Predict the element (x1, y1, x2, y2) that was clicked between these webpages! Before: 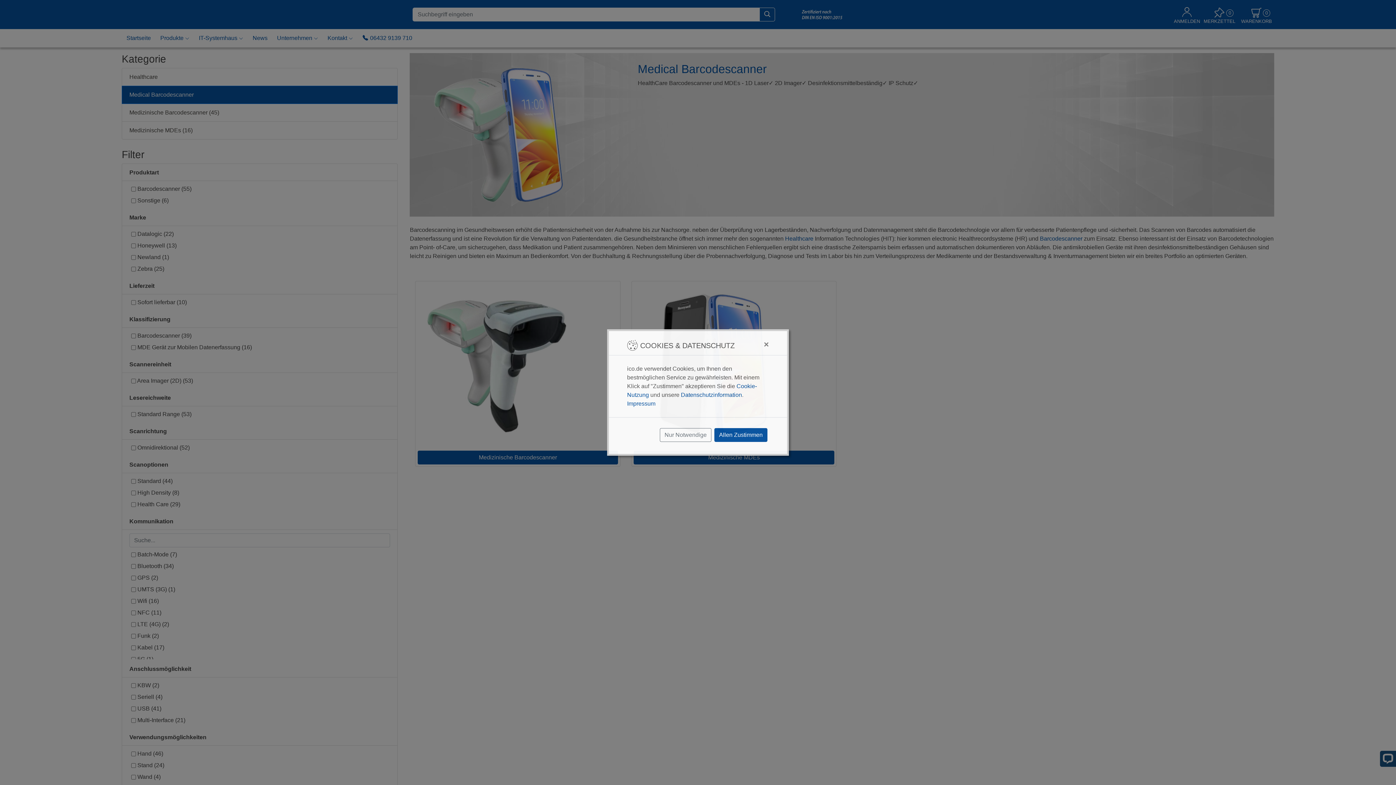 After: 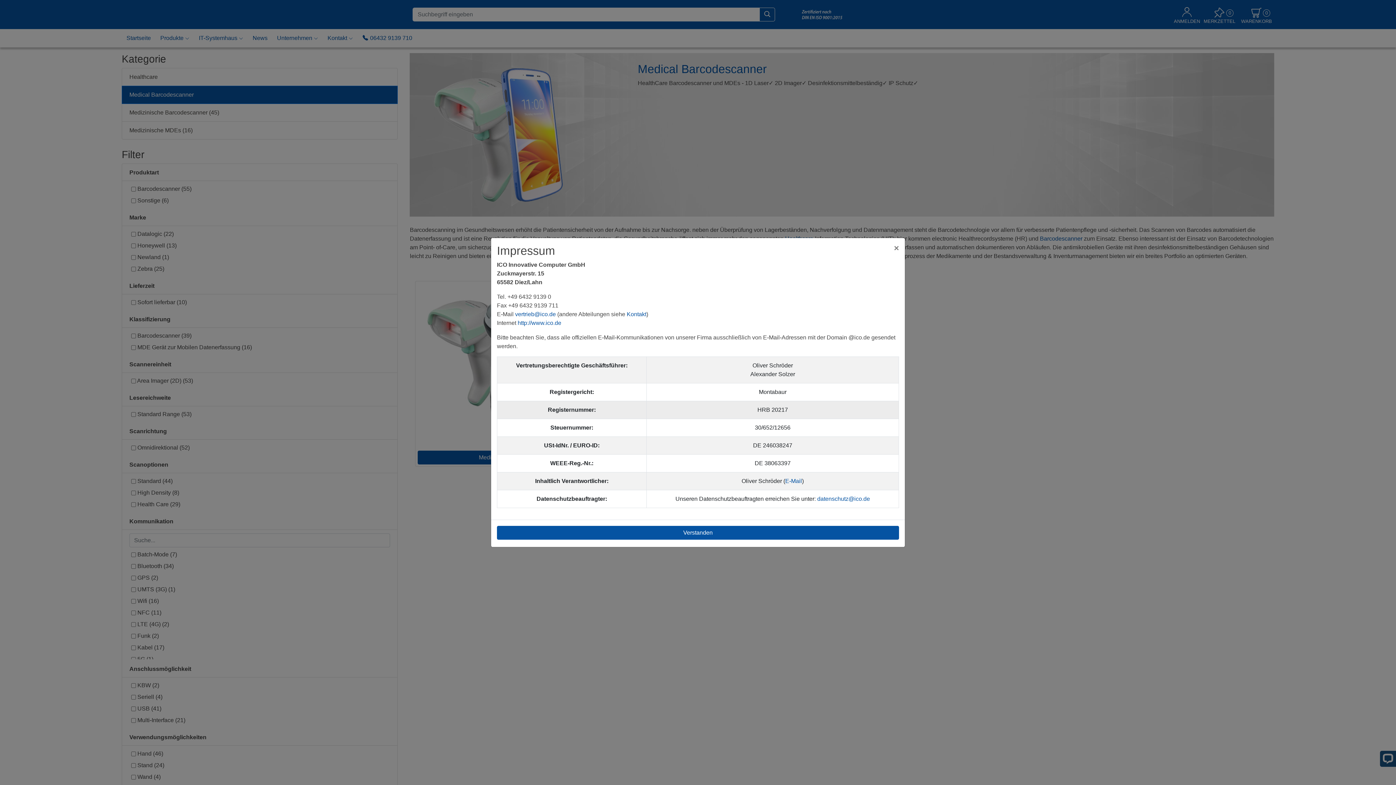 Action: label: Impressum bbox: (627, 399, 769, 408)